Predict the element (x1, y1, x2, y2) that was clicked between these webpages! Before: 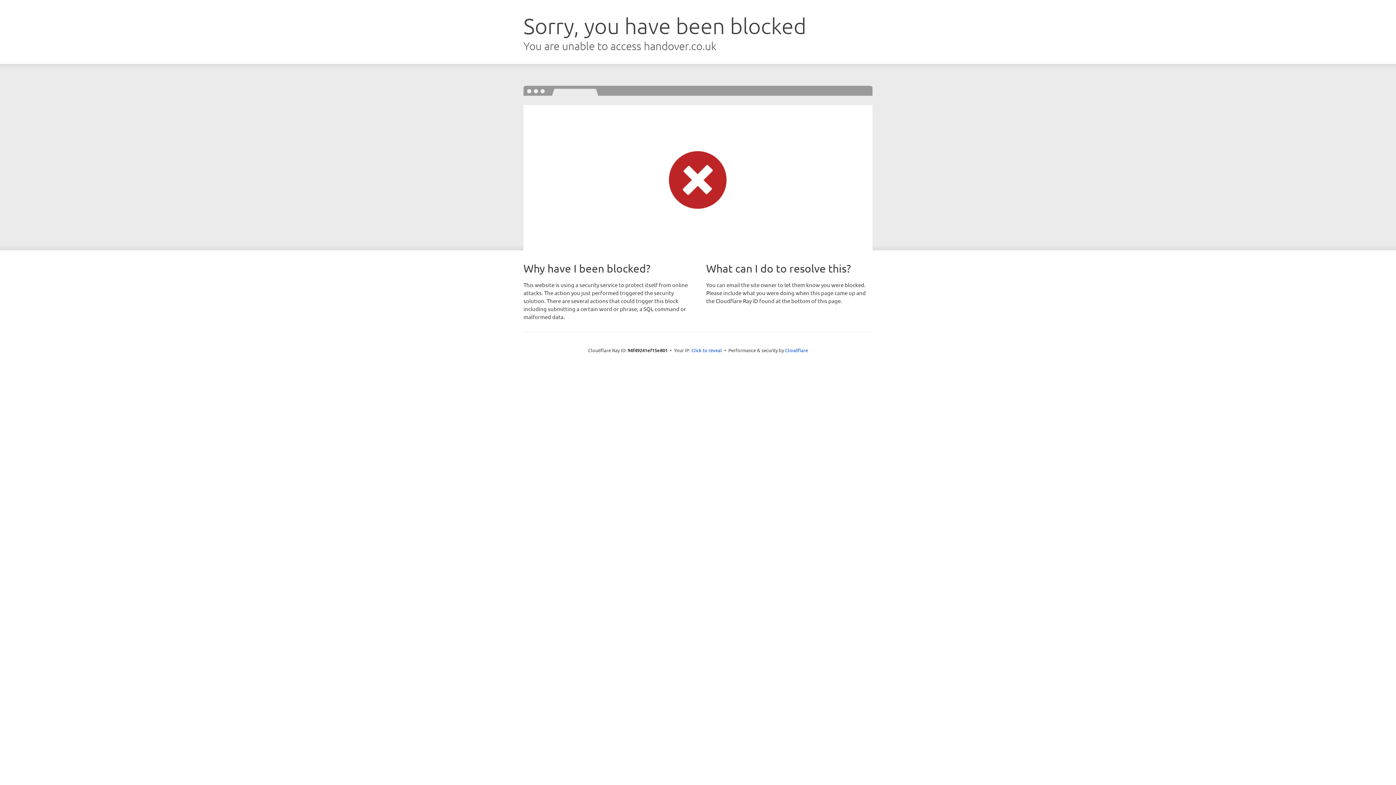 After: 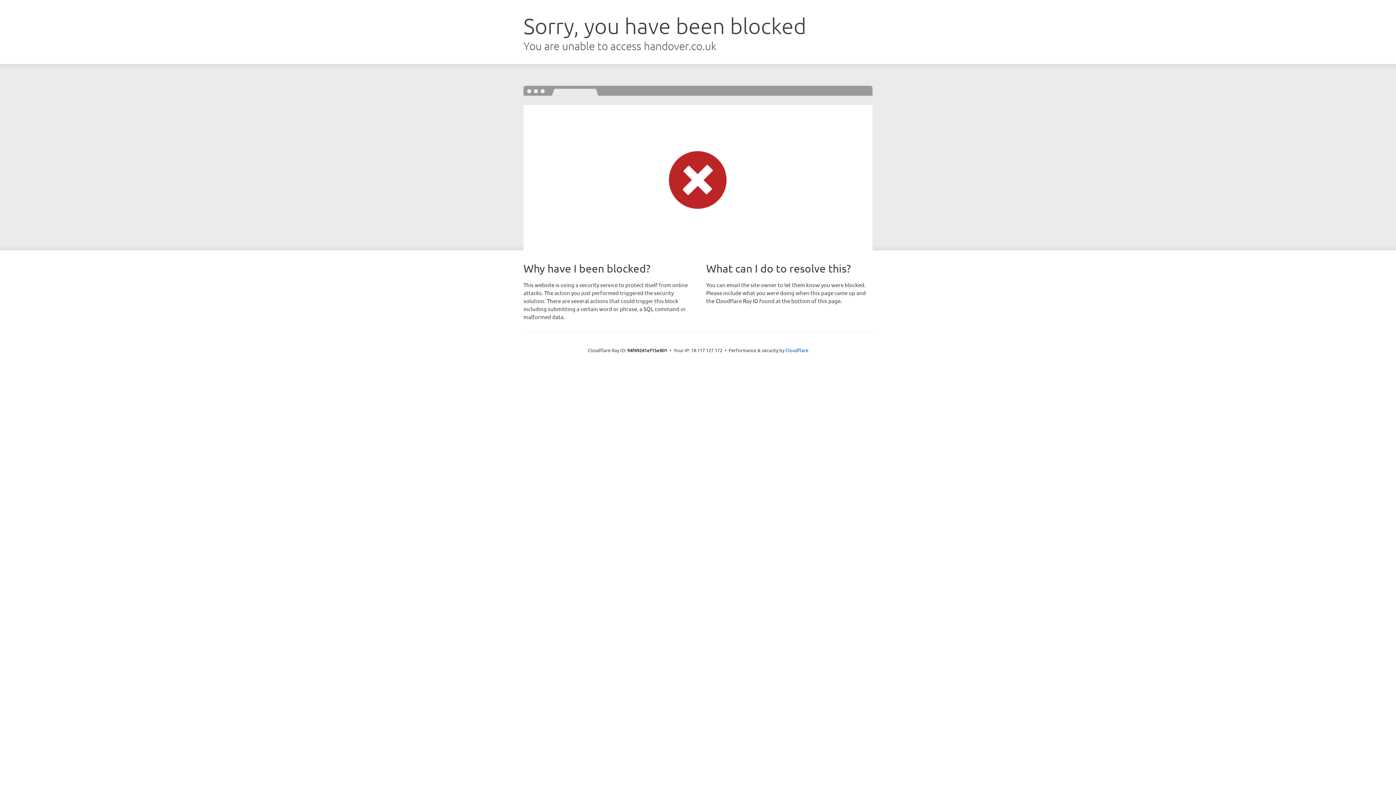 Action: bbox: (691, 346, 722, 353) label: Click to reveal